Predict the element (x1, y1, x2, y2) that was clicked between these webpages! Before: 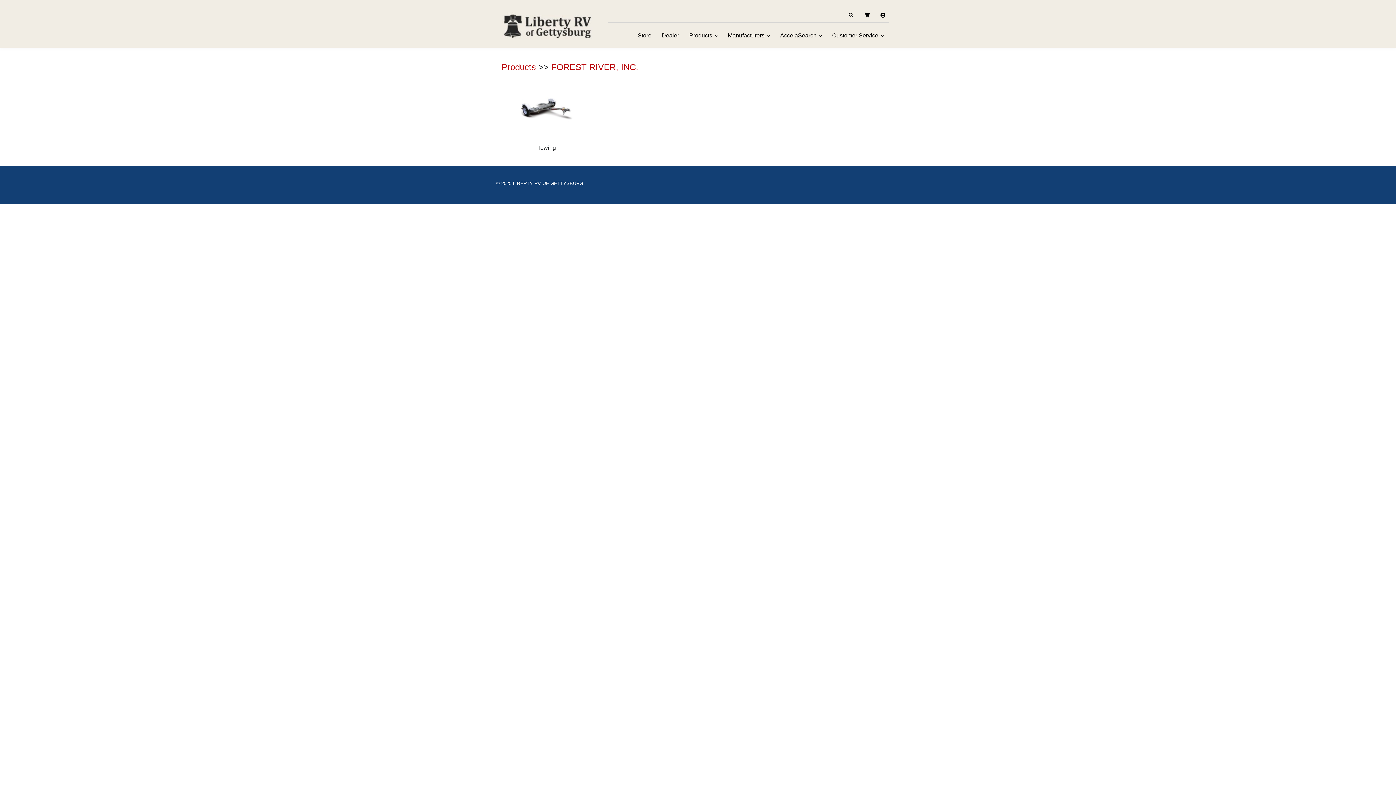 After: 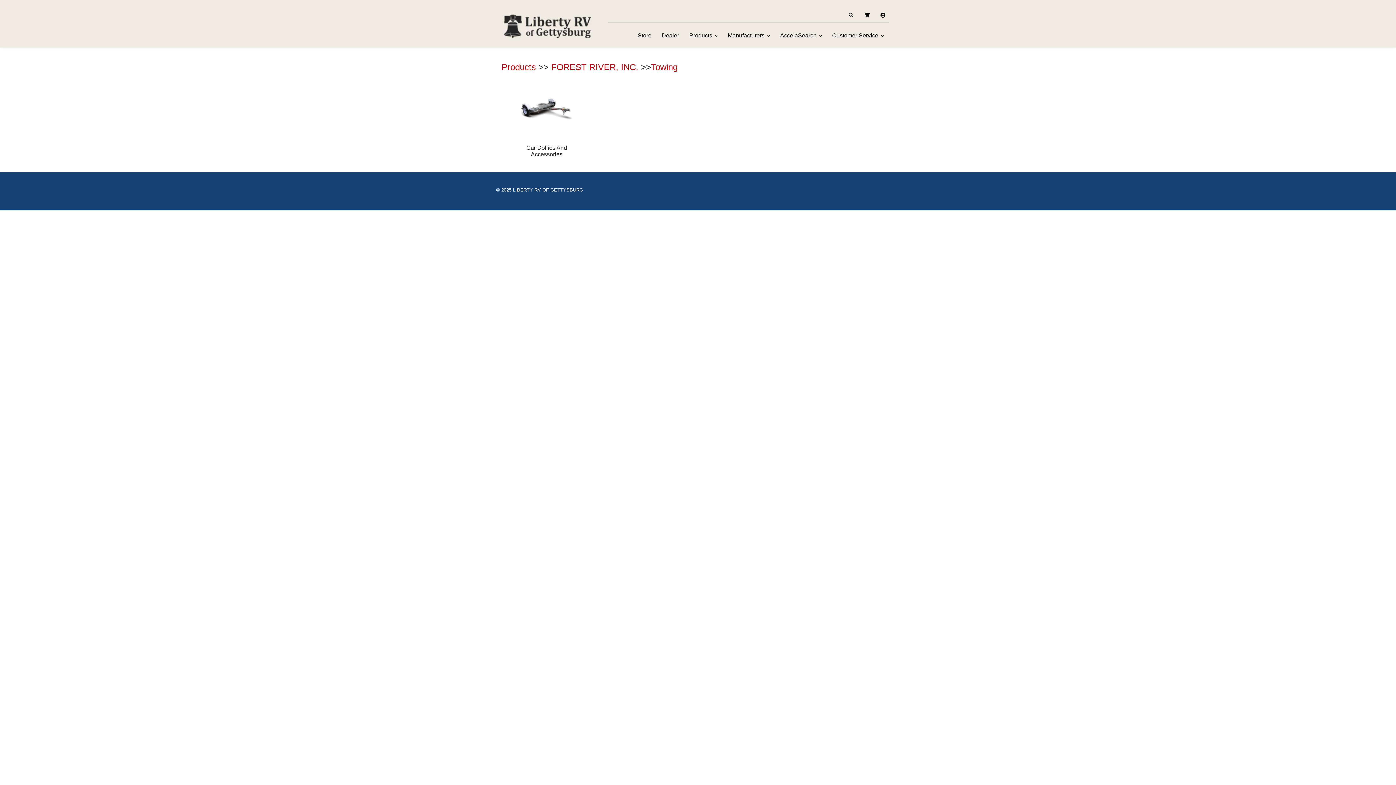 Action: bbox: (537, 144, 556, 150) label: Towing